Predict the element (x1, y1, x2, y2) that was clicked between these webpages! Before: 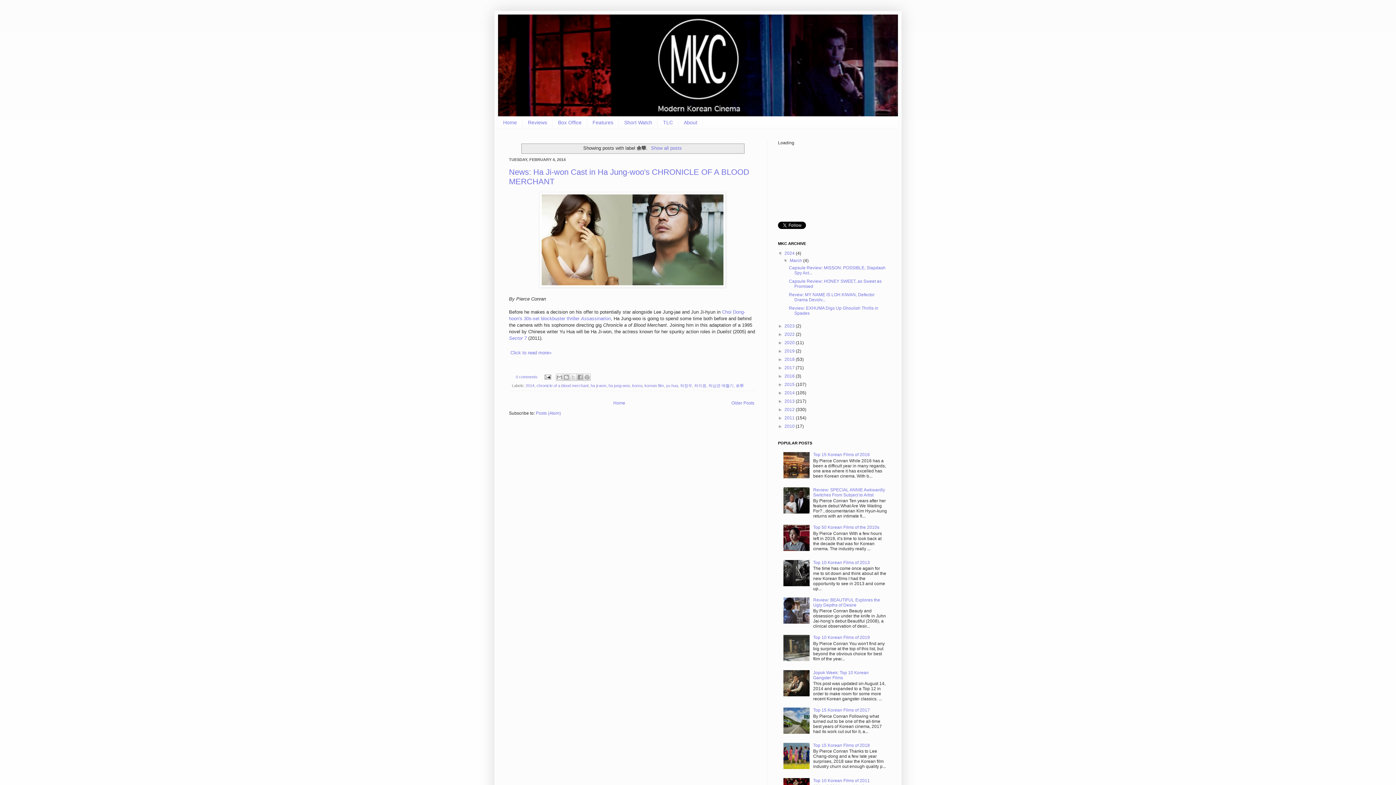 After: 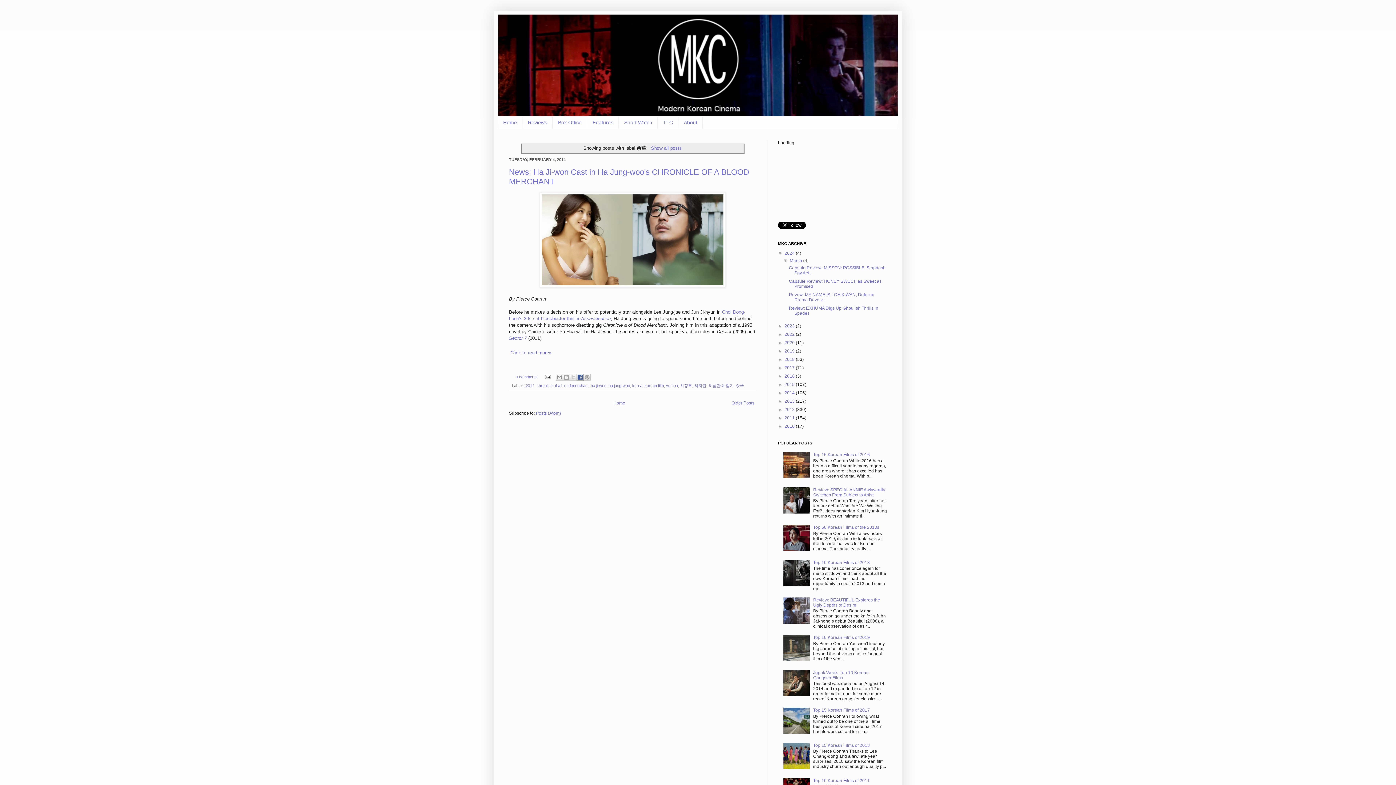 Action: label: Share to Facebook bbox: (576, 373, 583, 381)